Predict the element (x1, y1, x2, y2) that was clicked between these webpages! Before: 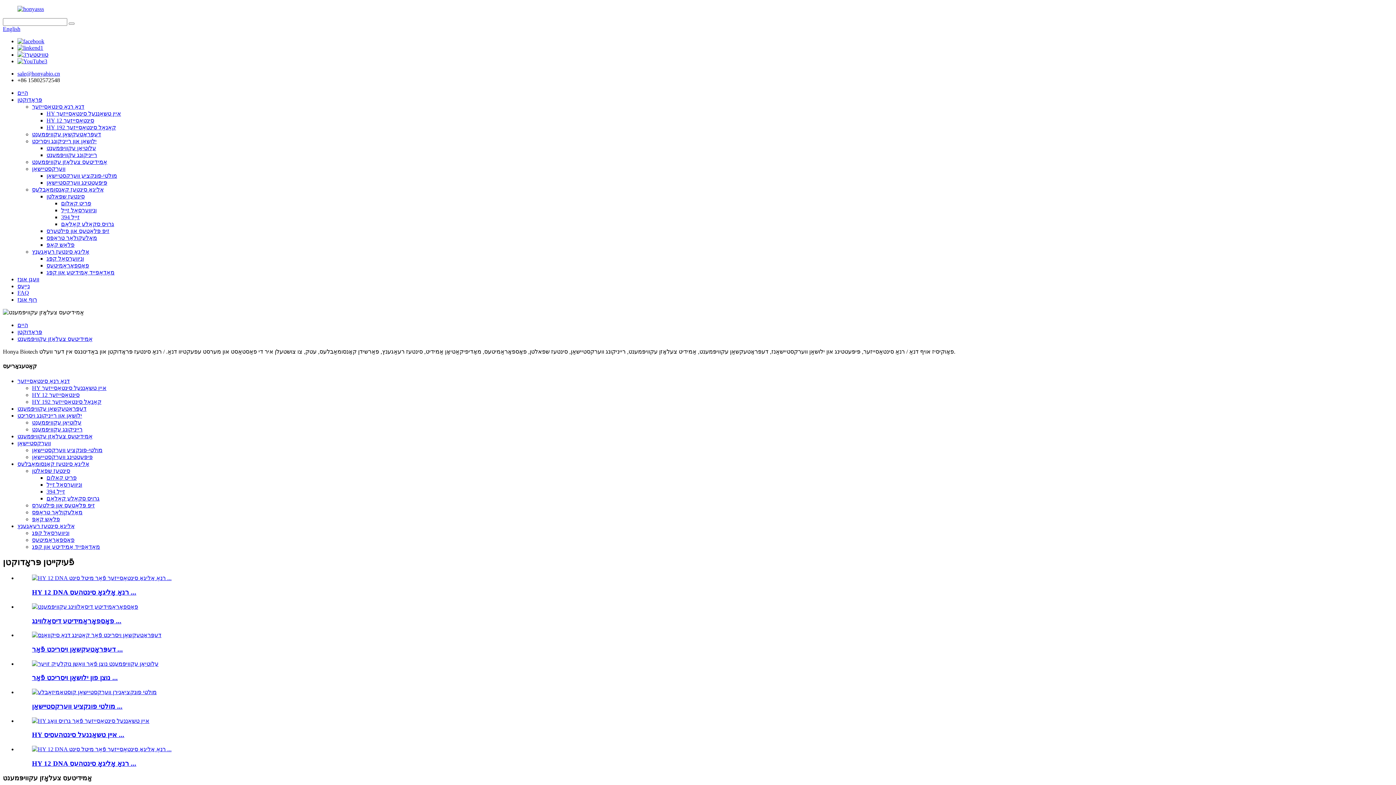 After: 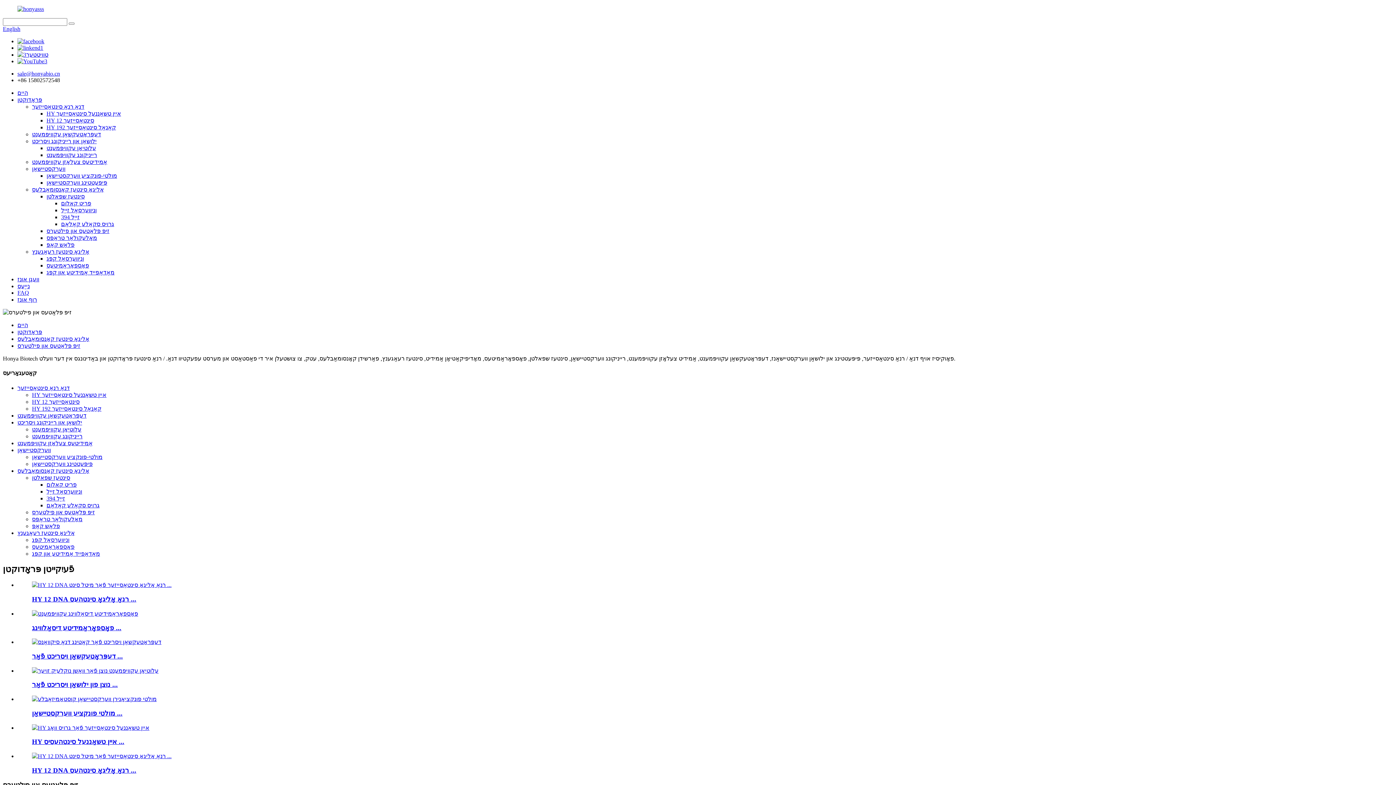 Action: label: זיפּ פּלאַטעס און פילטערס bbox: (46, 228, 109, 234)